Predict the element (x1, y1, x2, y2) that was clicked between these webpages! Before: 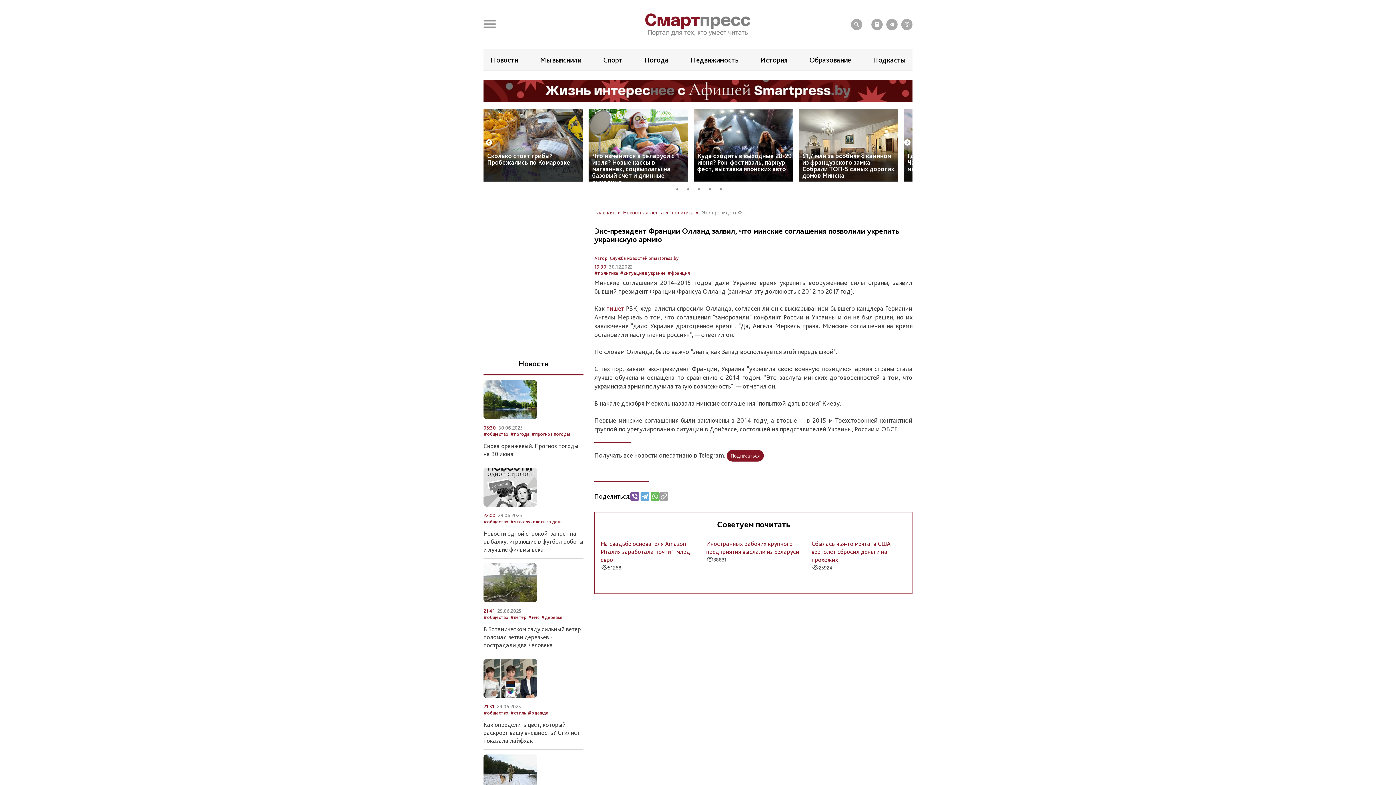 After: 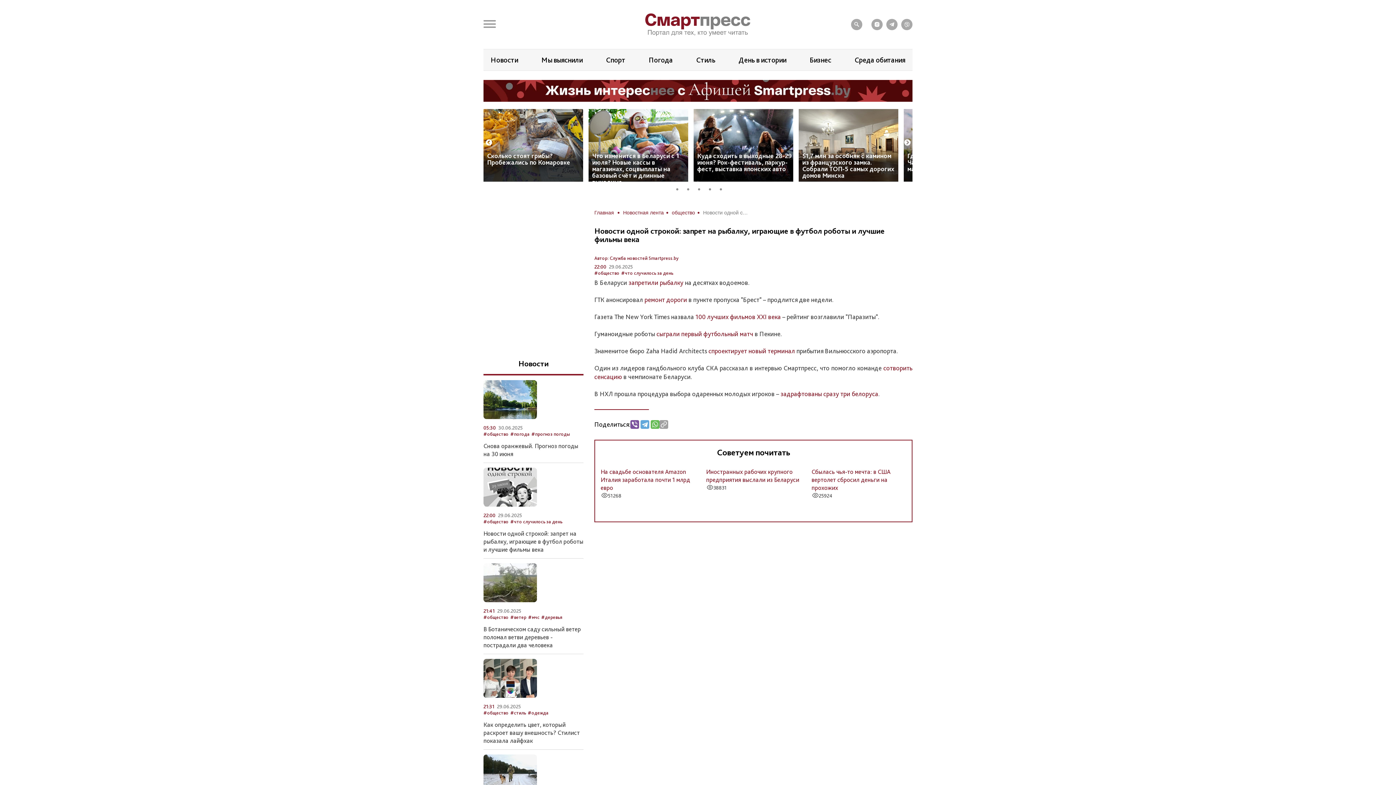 Action: label: Новости одной строкой: запрет на рыбалку, играющие в футбол роботы и лучшие фильмы века bbox: (483, 530, 583, 553)